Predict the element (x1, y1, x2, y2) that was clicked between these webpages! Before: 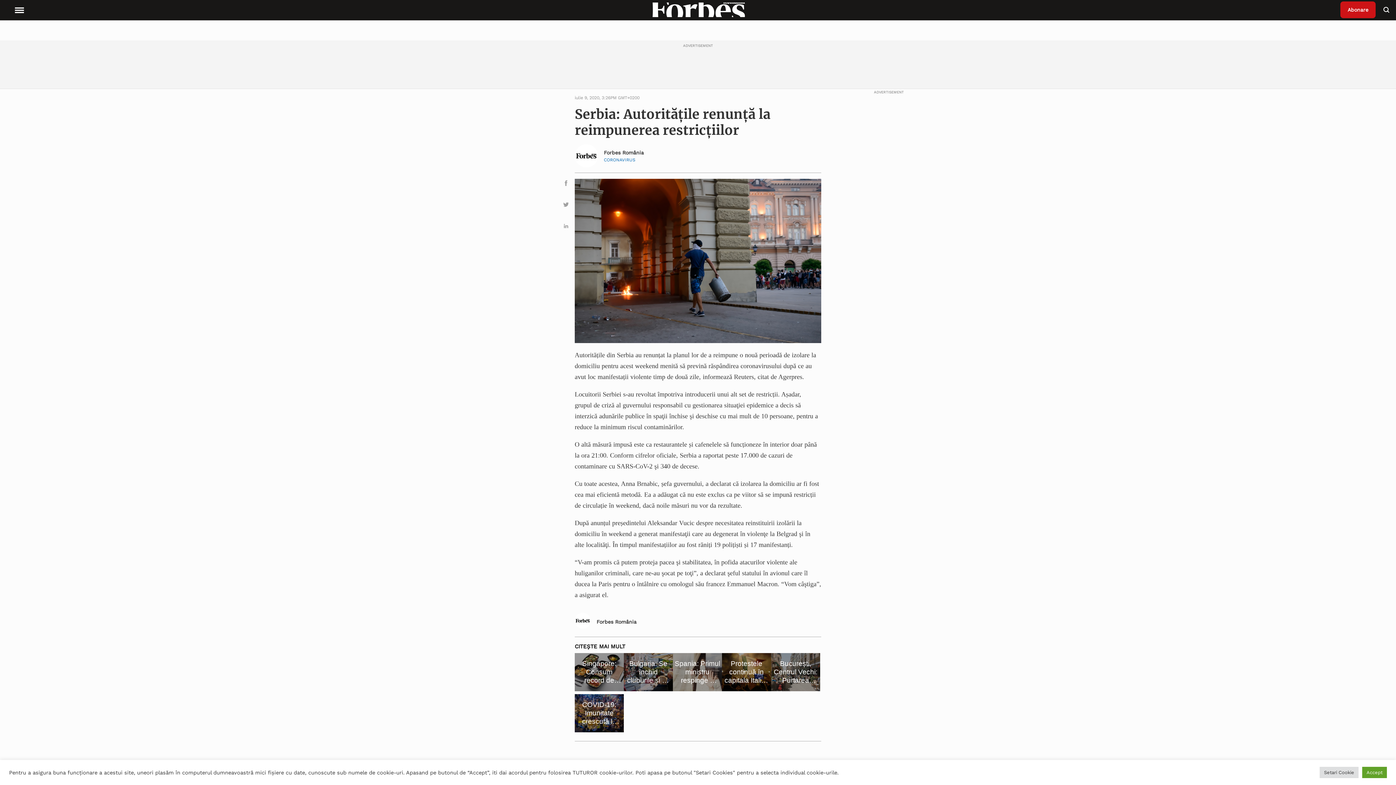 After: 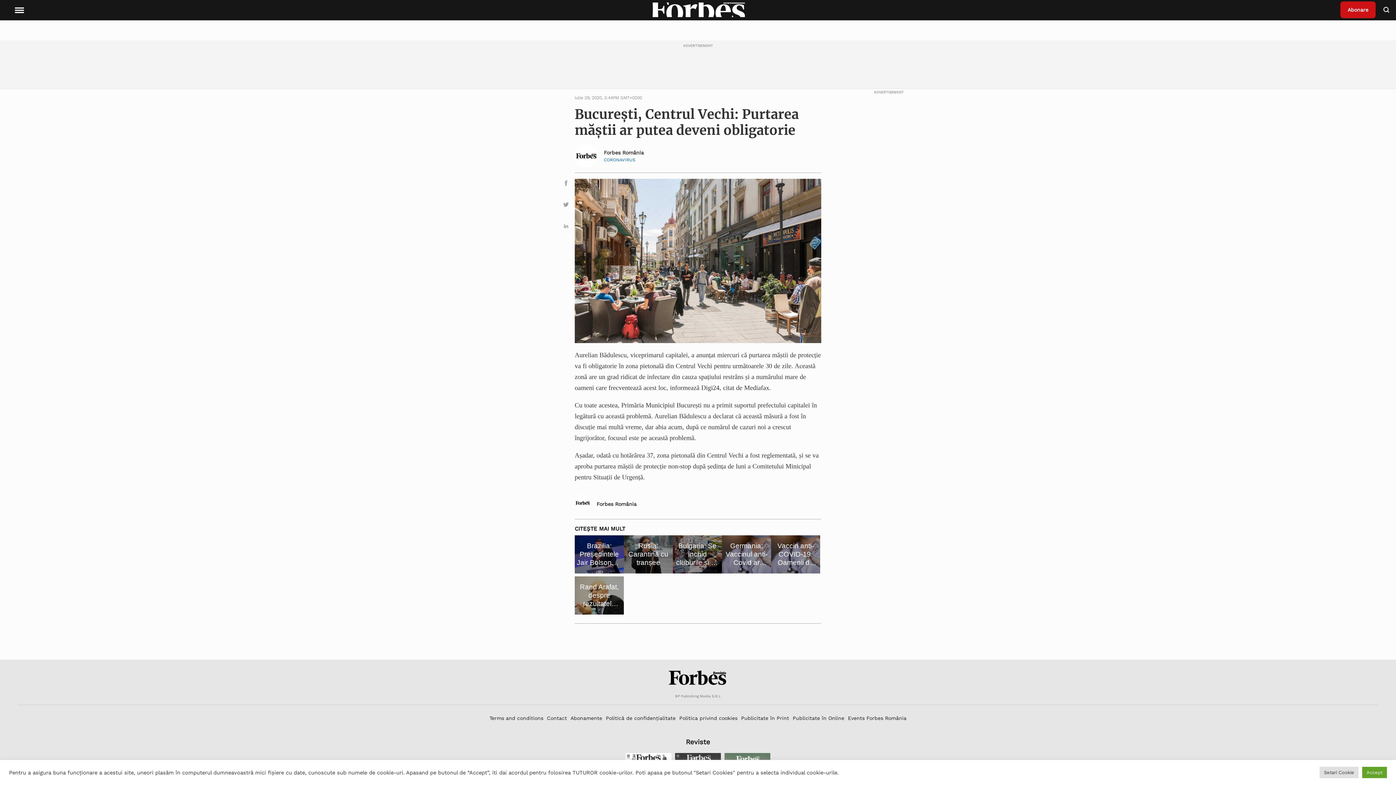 Action: bbox: (771, 653, 820, 691) label: București, Centrul Vechi: Purtarea măștii ar putea deveni obligatorie